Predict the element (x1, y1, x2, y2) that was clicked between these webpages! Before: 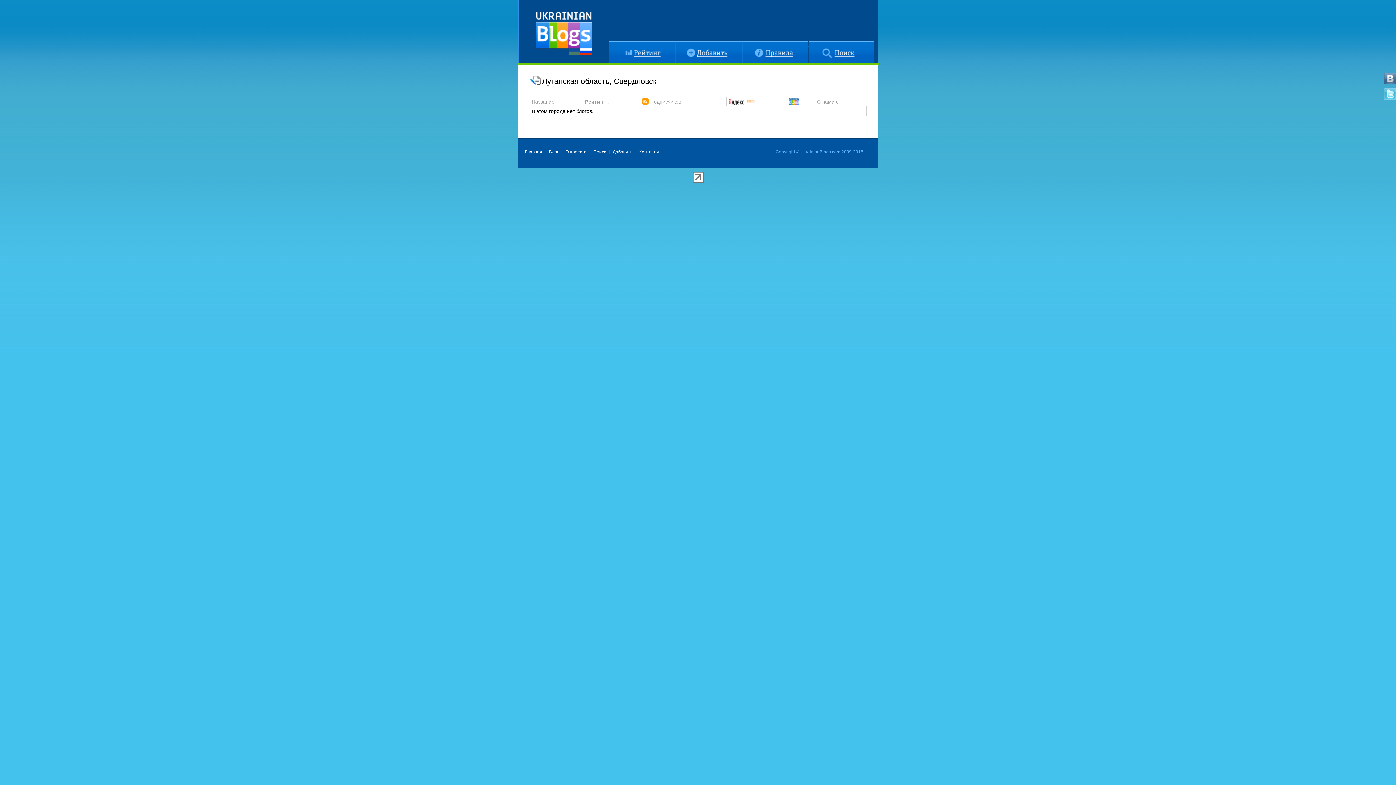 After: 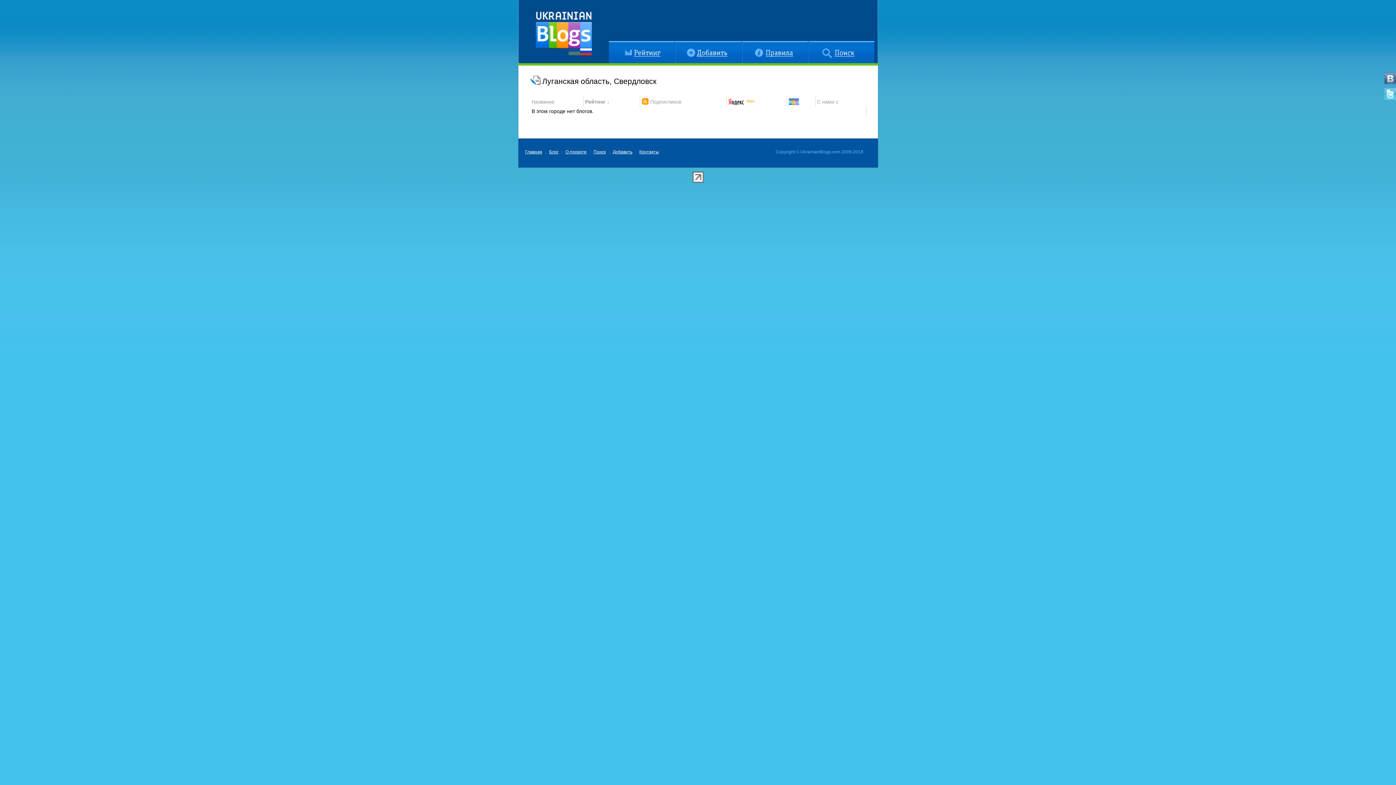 Action: bbox: (692, 178, 703, 184)